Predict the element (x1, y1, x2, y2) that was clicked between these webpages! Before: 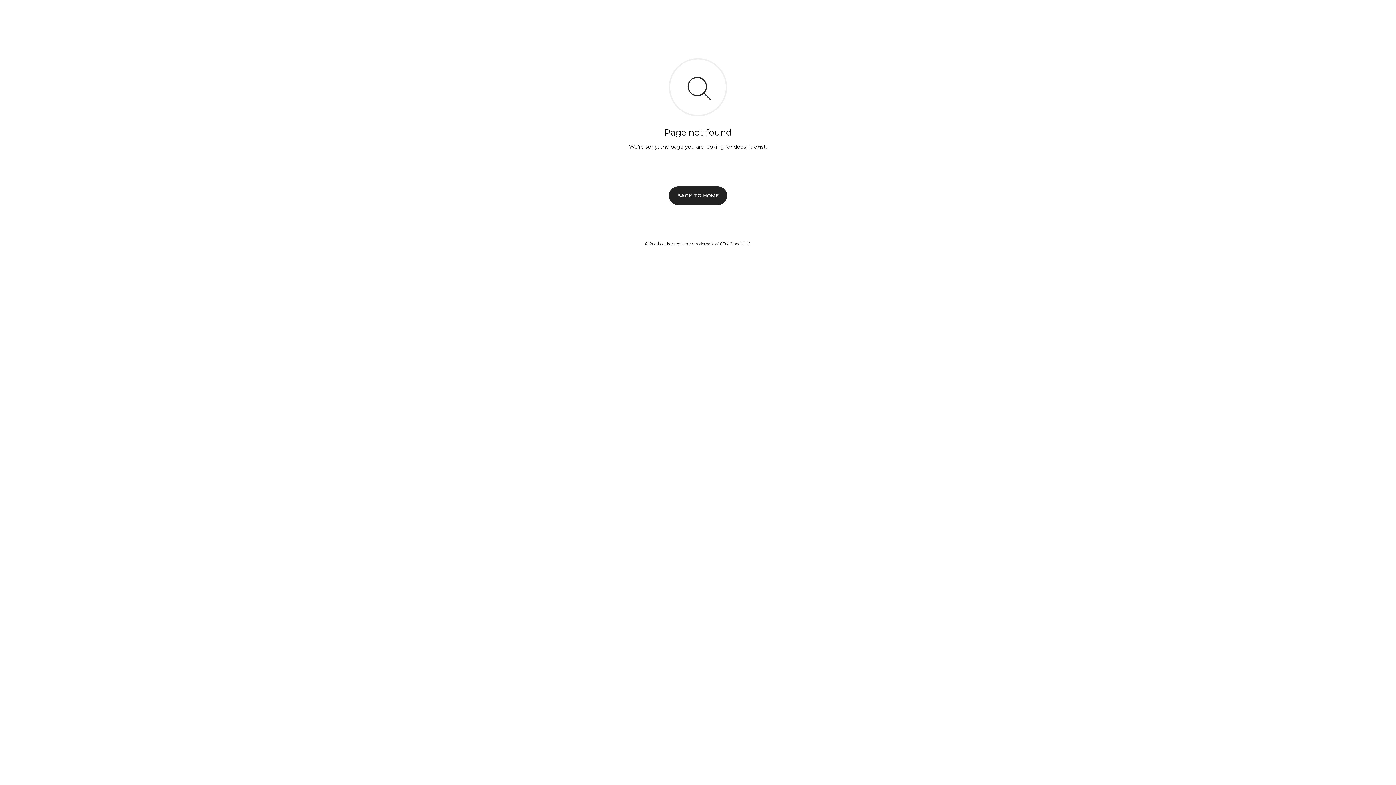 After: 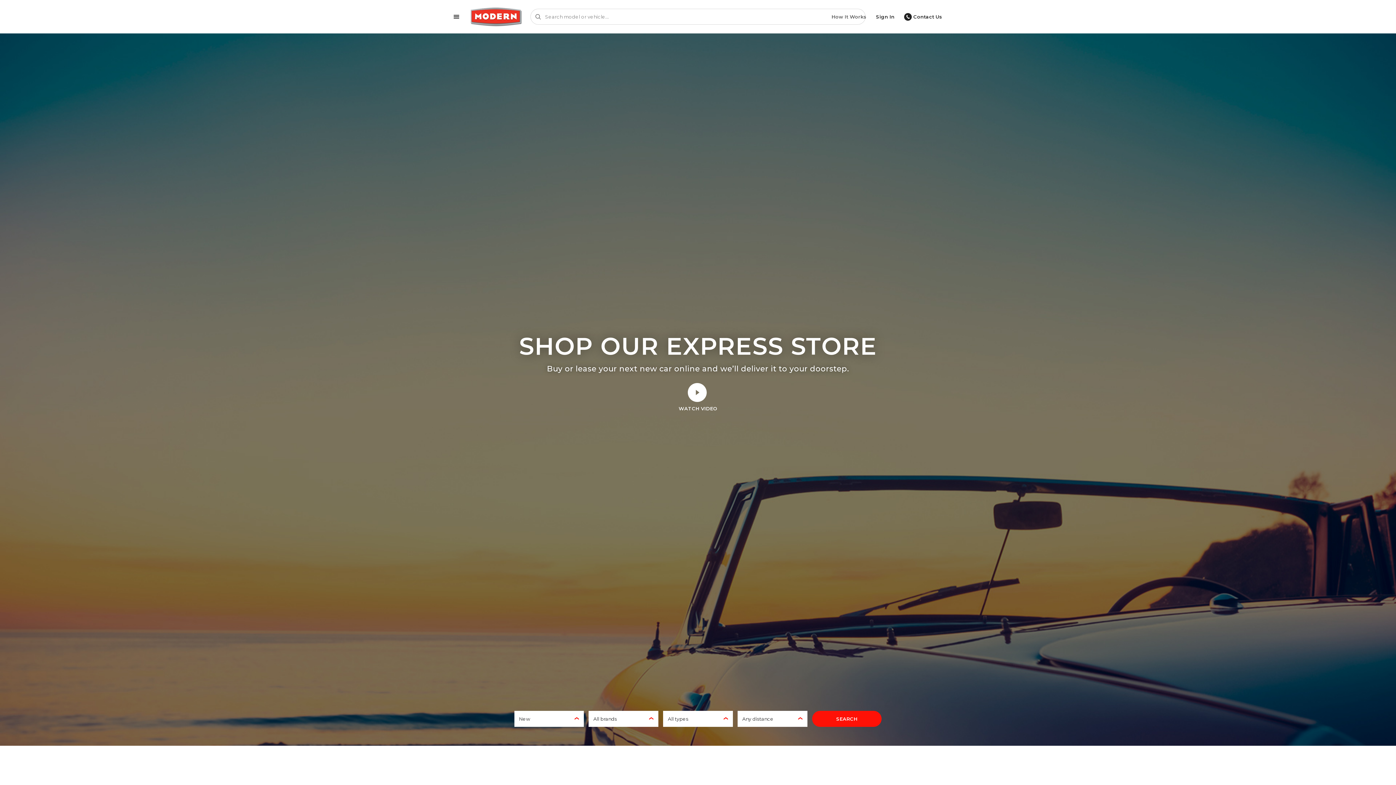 Action: bbox: (669, 186, 727, 204) label: BACK TO HOME